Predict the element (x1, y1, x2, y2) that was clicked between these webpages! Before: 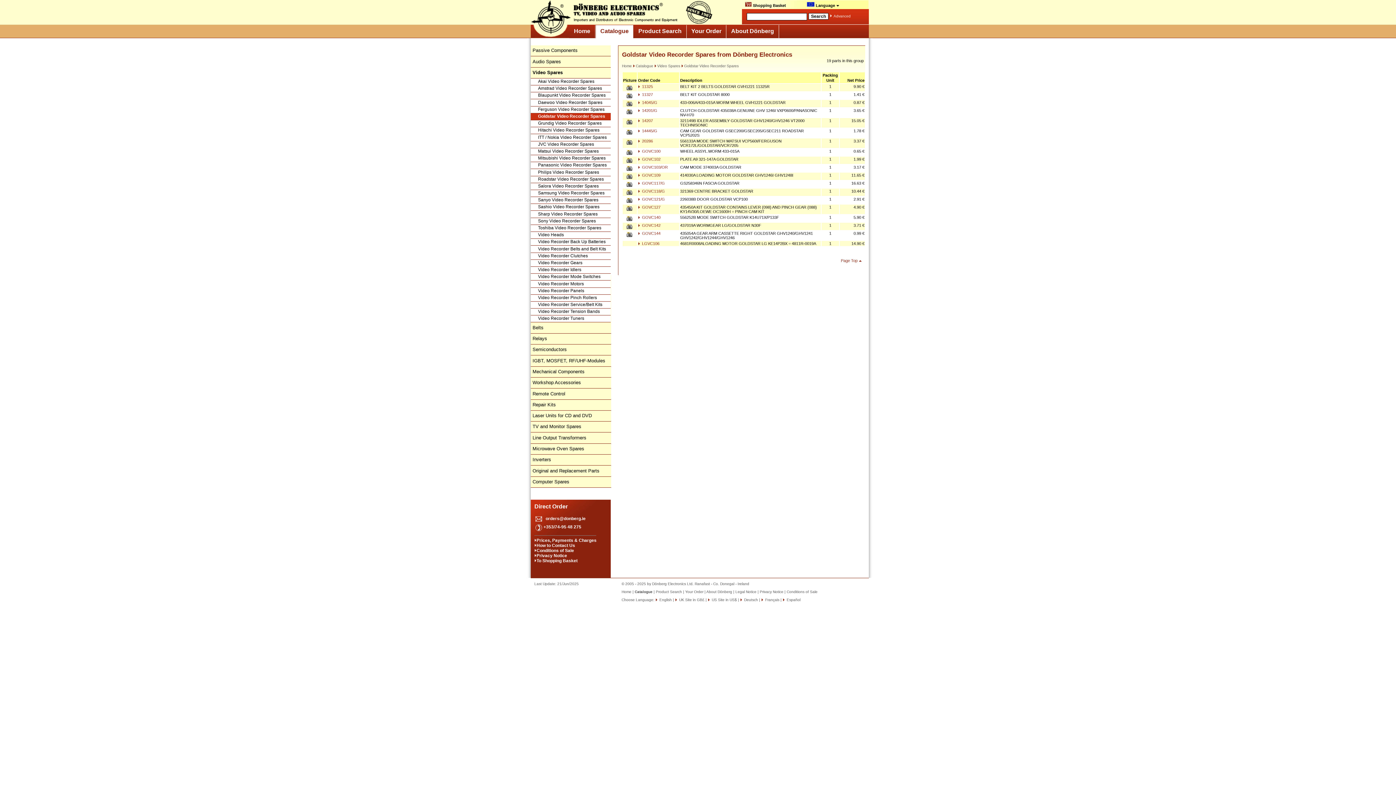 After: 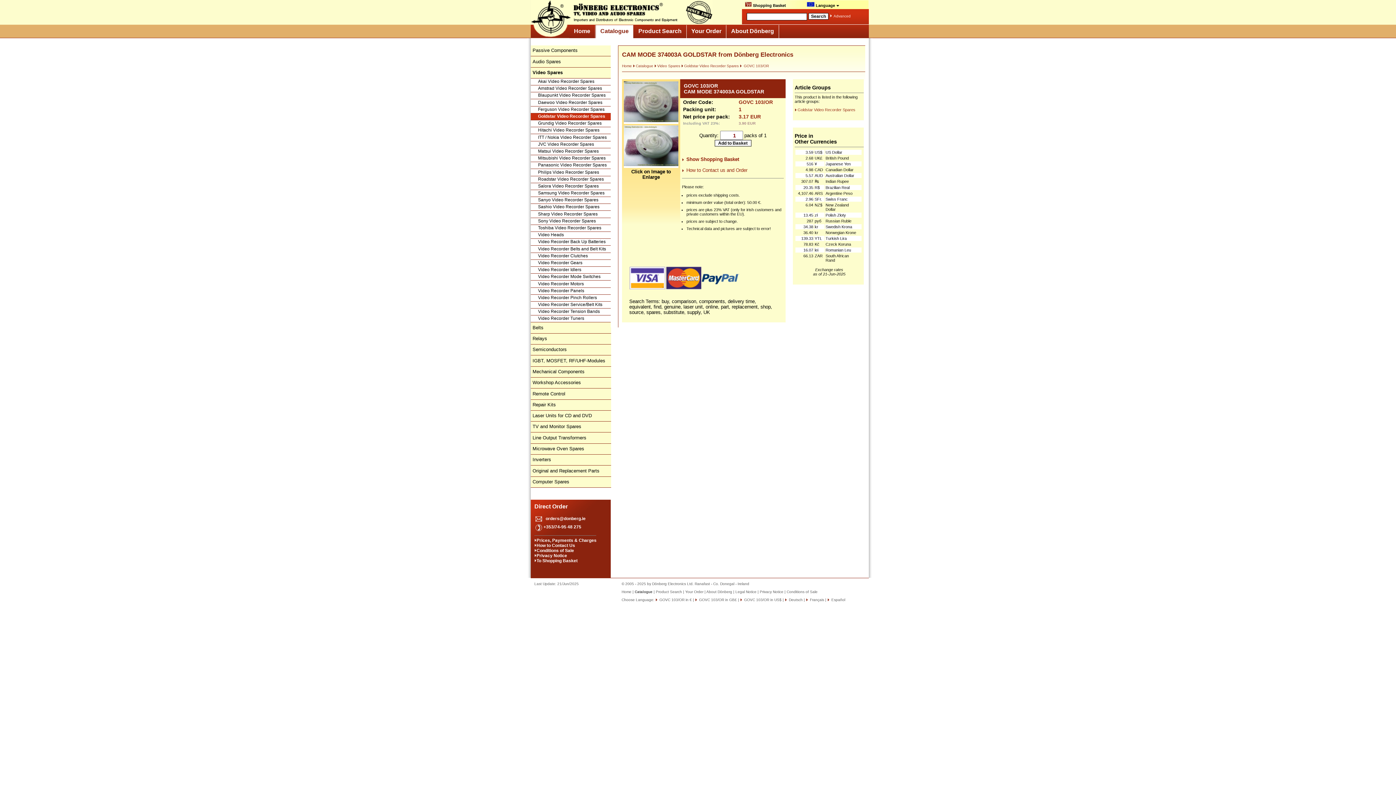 Action: label:  GOVC103/OR bbox: (638, 165, 668, 169)